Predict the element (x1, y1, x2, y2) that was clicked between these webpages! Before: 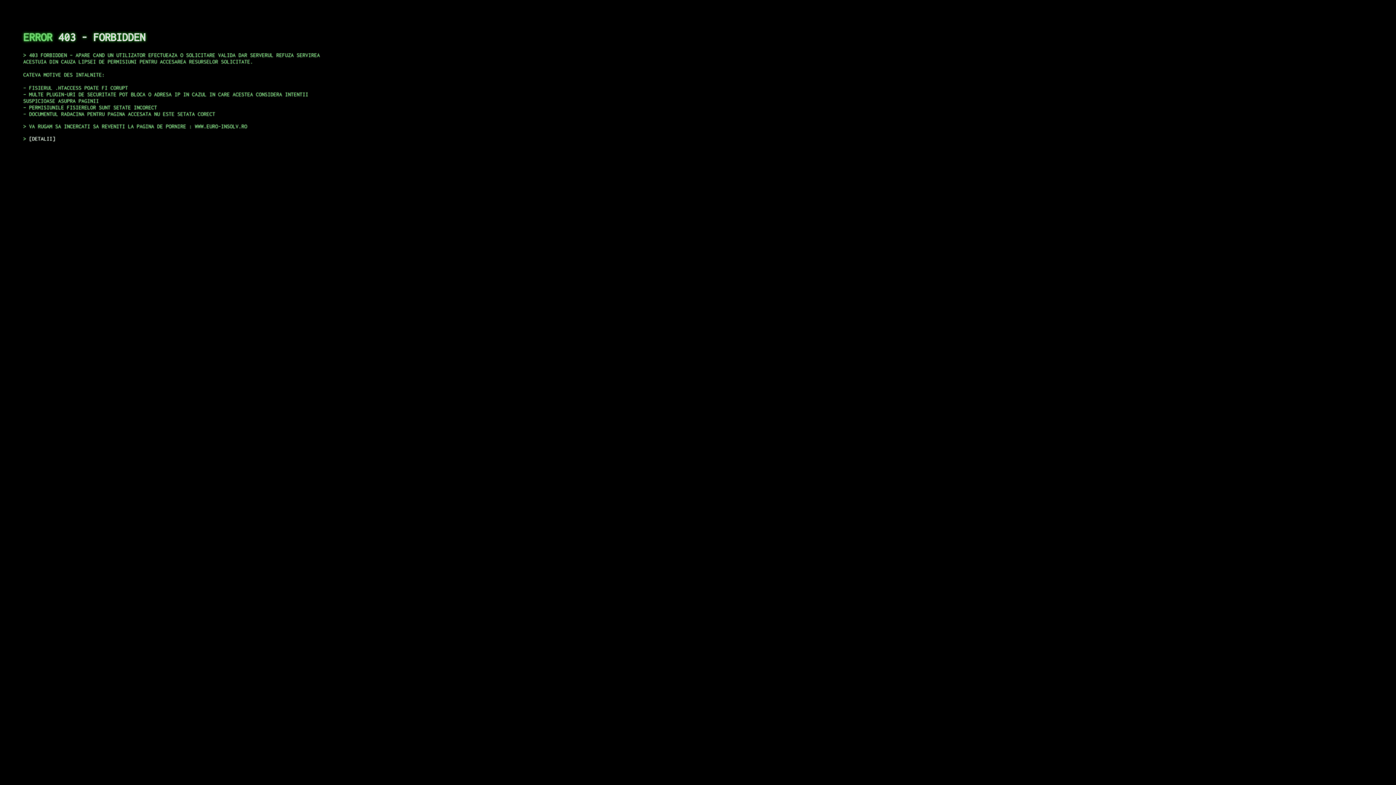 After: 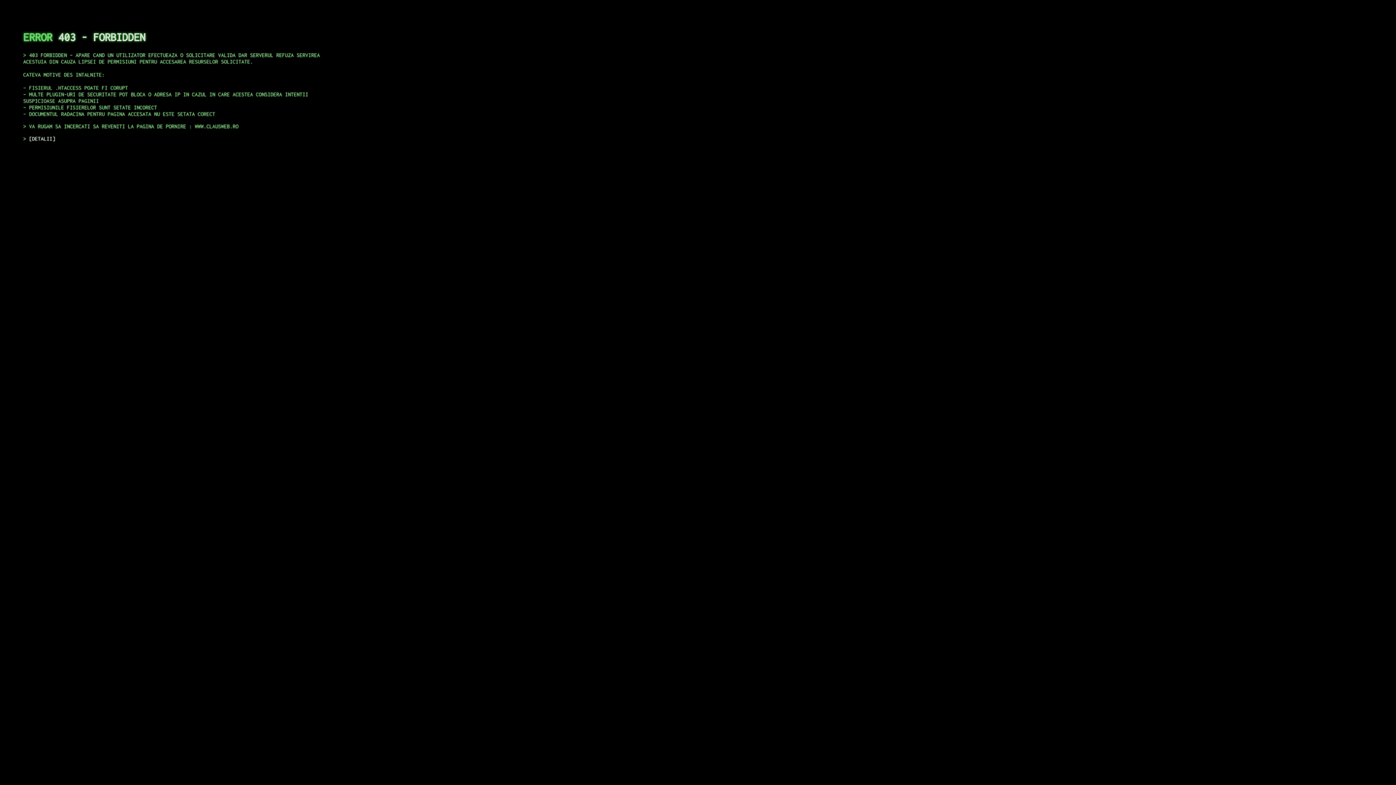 Action: bbox: (29, 135, 55, 141) label: DETALII